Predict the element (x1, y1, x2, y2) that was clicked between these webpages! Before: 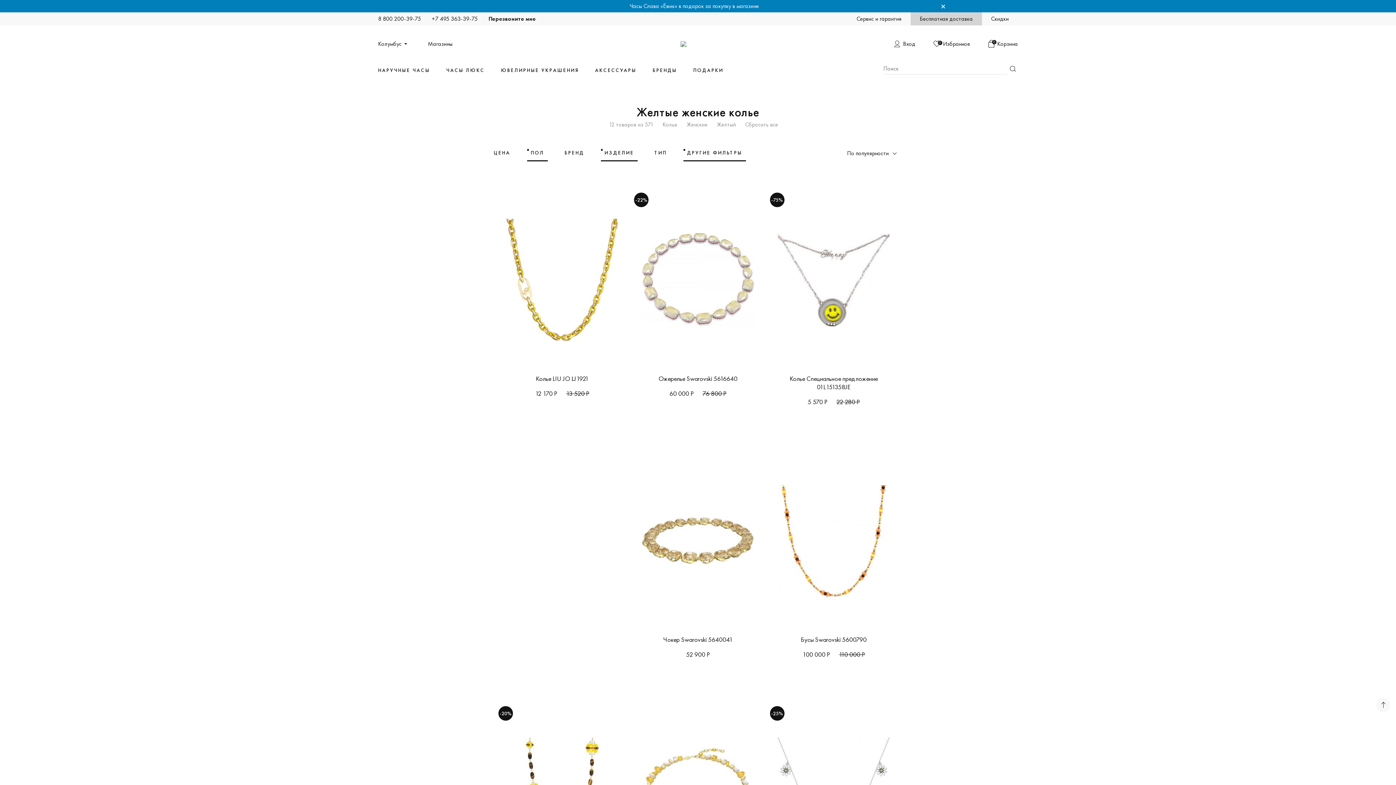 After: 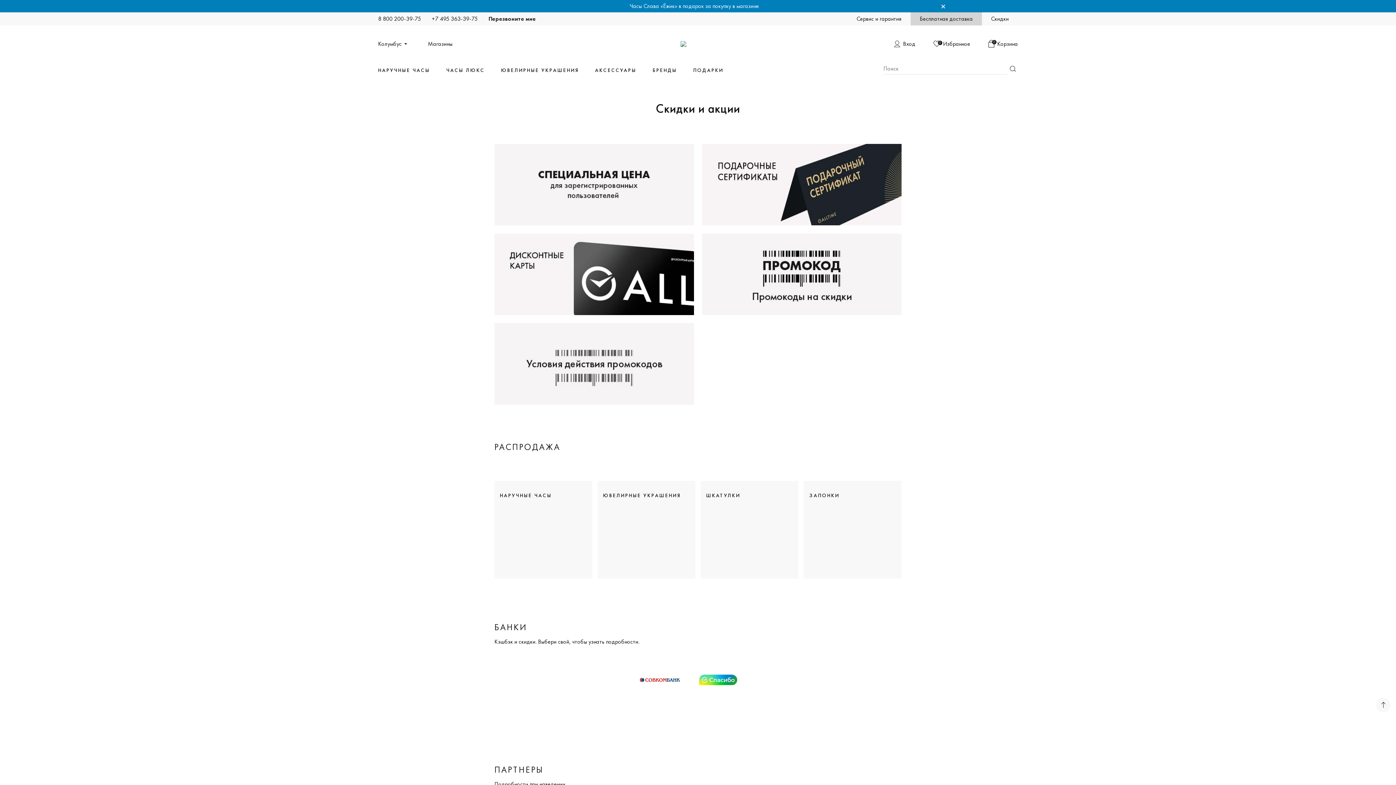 Action: label: Скидки bbox: (982, 12, 1018, 25)